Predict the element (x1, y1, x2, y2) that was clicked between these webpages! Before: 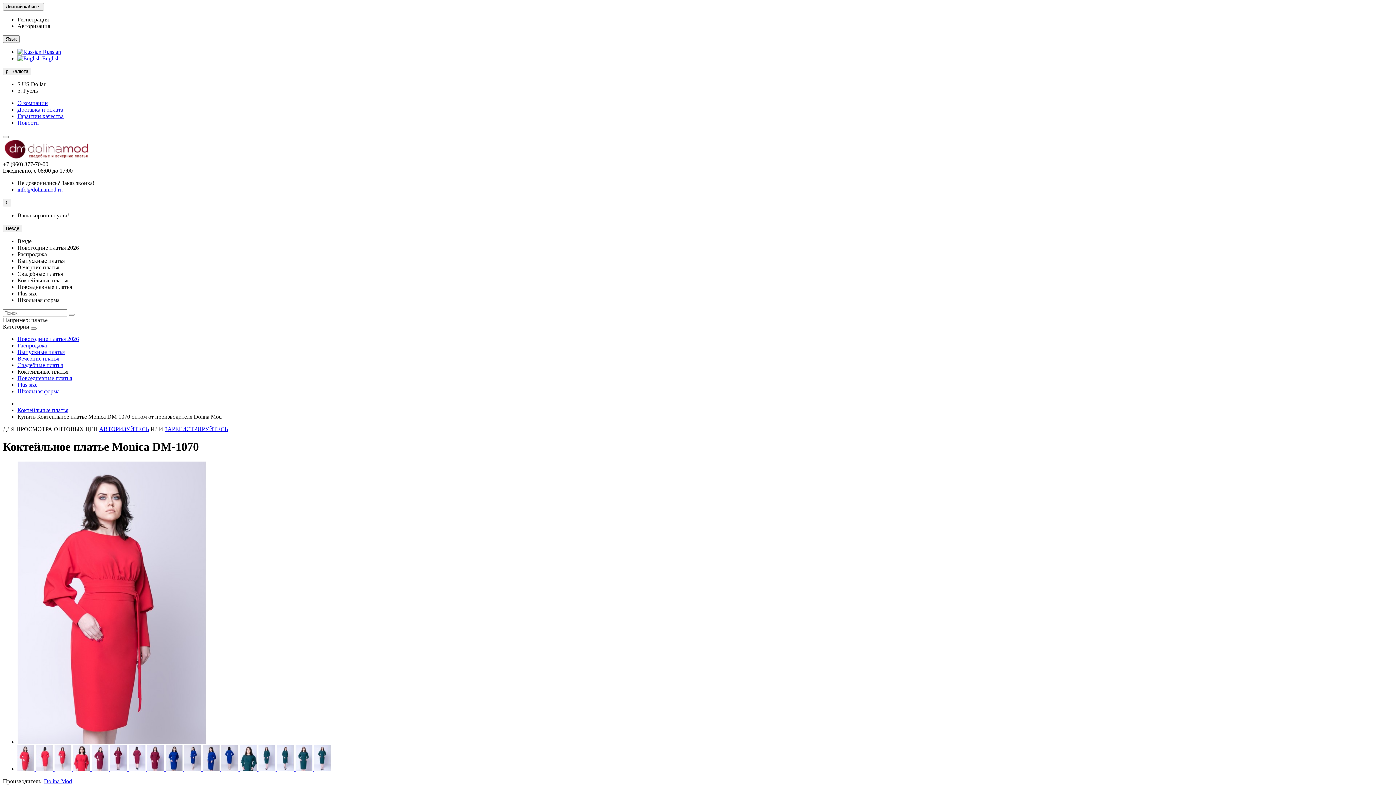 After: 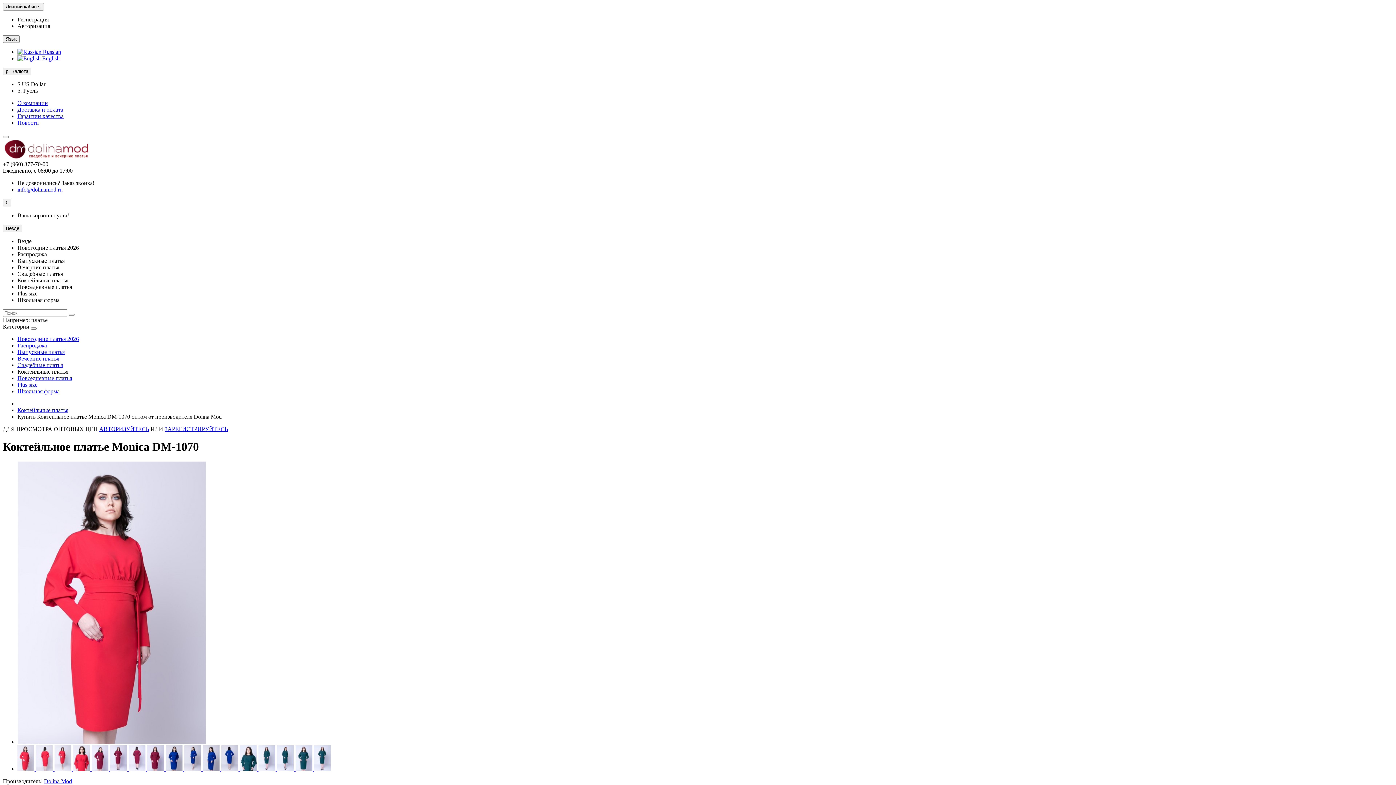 Action: bbox: (17, 87, 37, 93) label: р. Рубль